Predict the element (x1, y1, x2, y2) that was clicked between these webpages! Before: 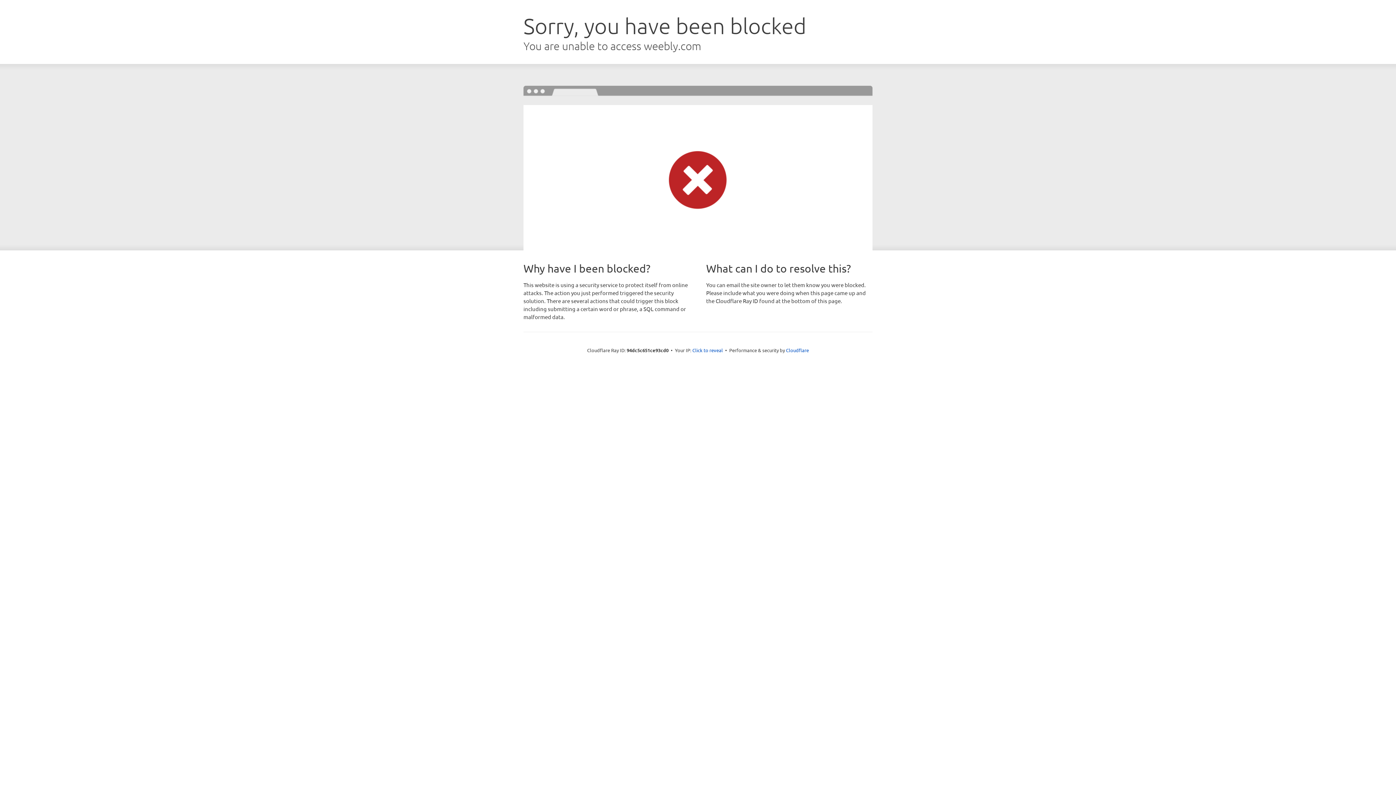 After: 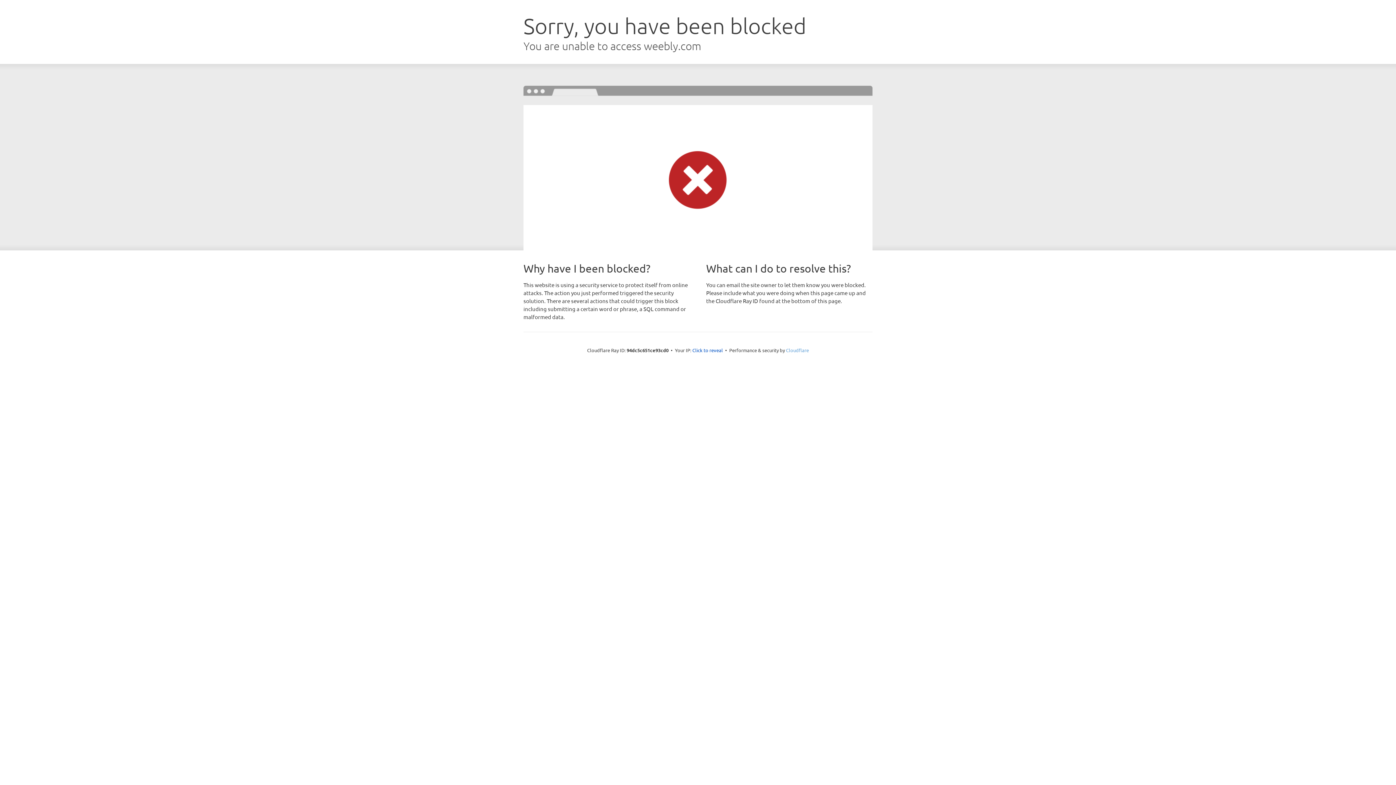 Action: bbox: (786, 347, 809, 353) label: Cloudflare